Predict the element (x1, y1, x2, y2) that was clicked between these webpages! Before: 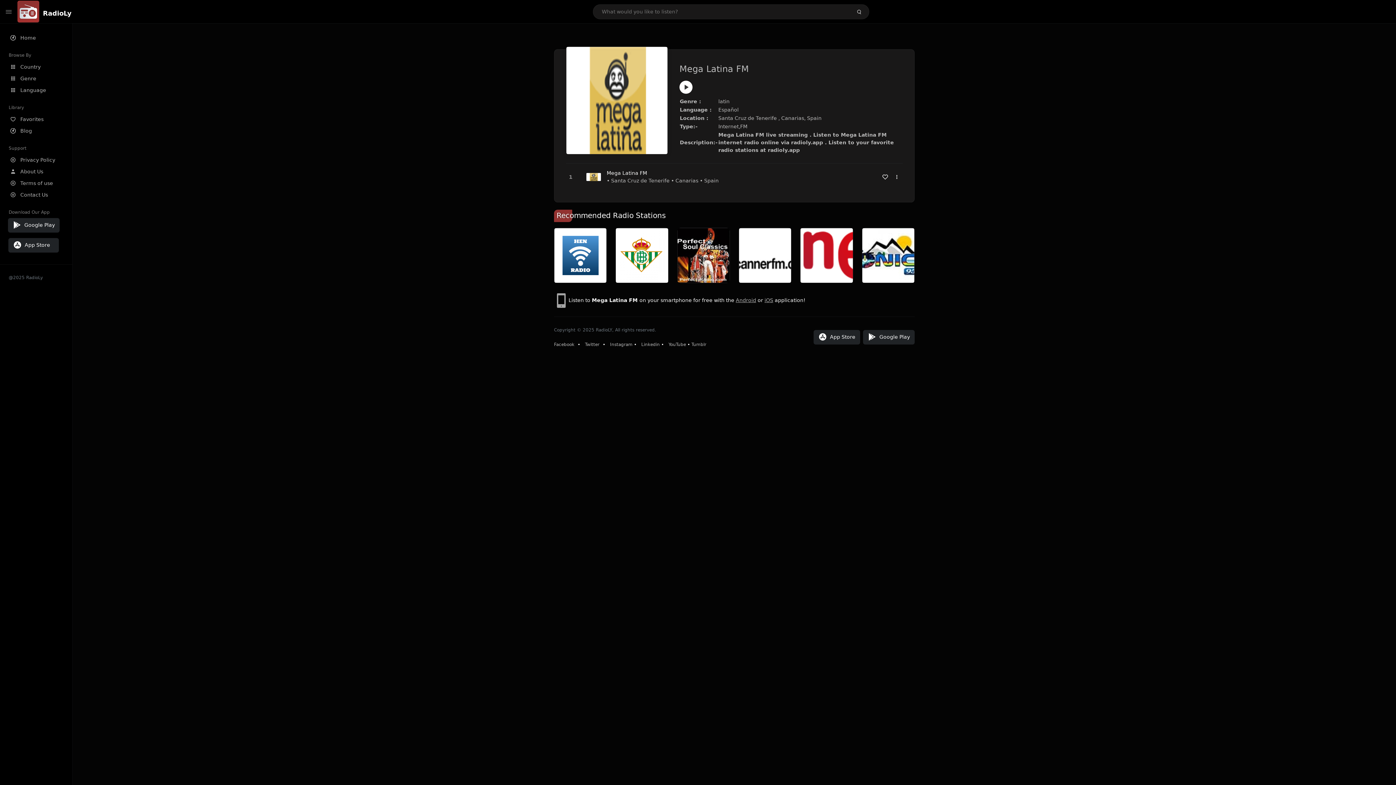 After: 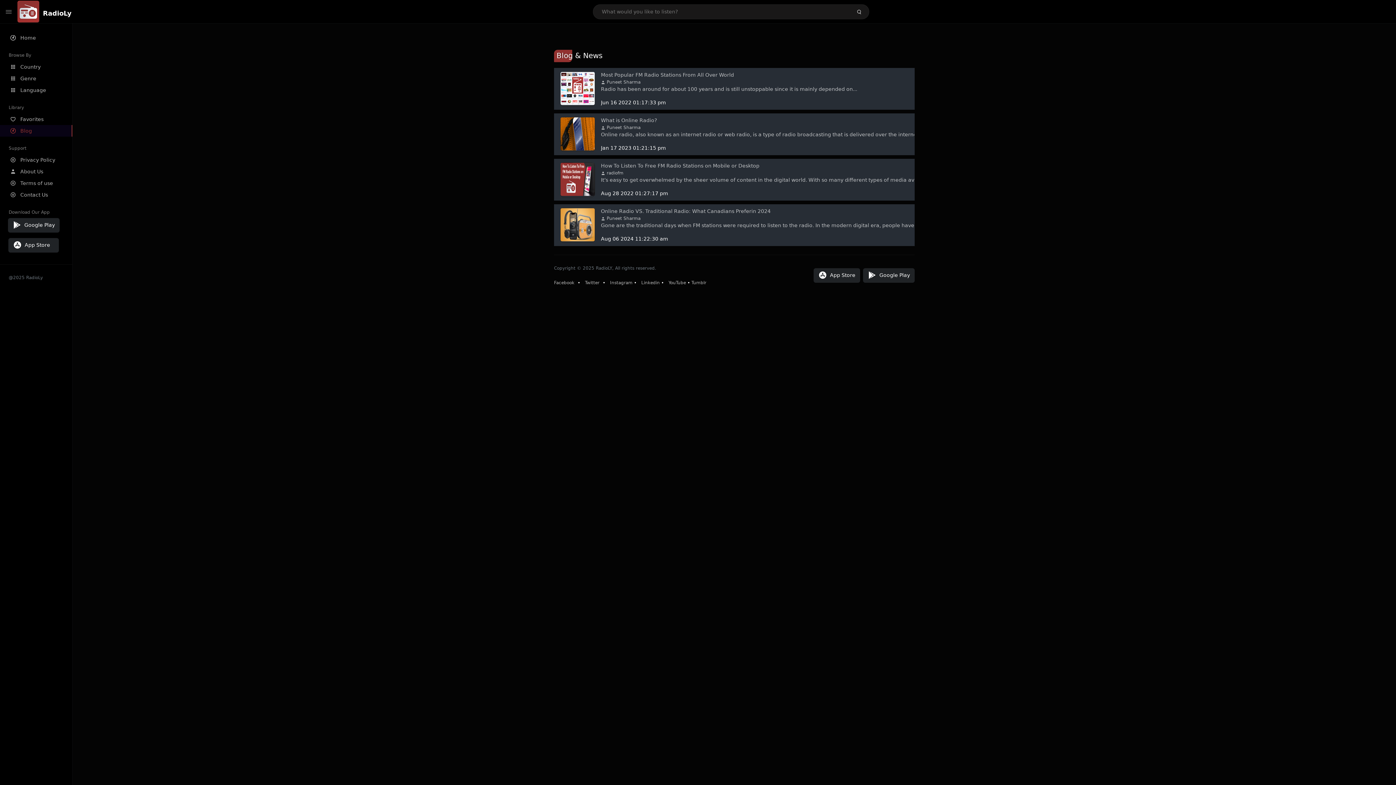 Action: bbox: (0, 125, 72, 136) label: Blog